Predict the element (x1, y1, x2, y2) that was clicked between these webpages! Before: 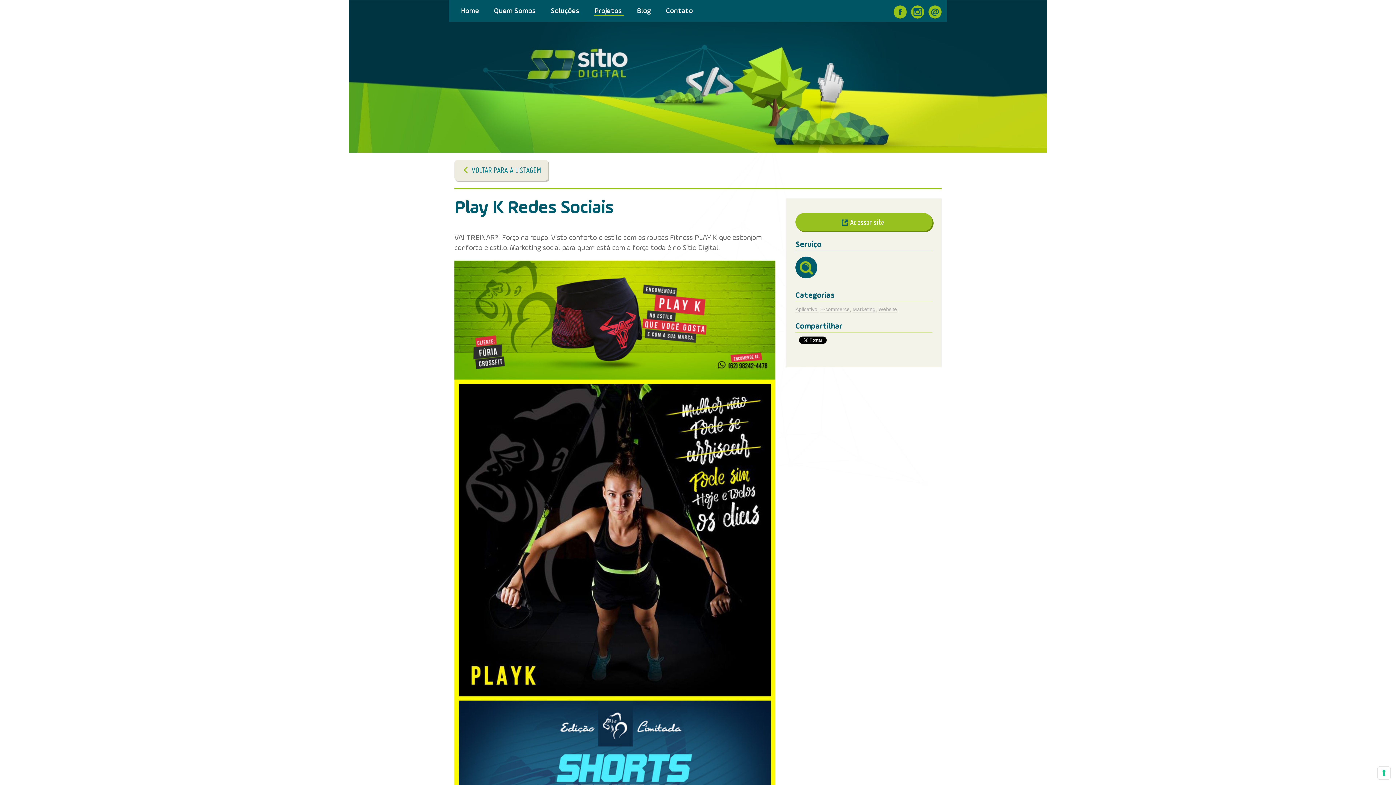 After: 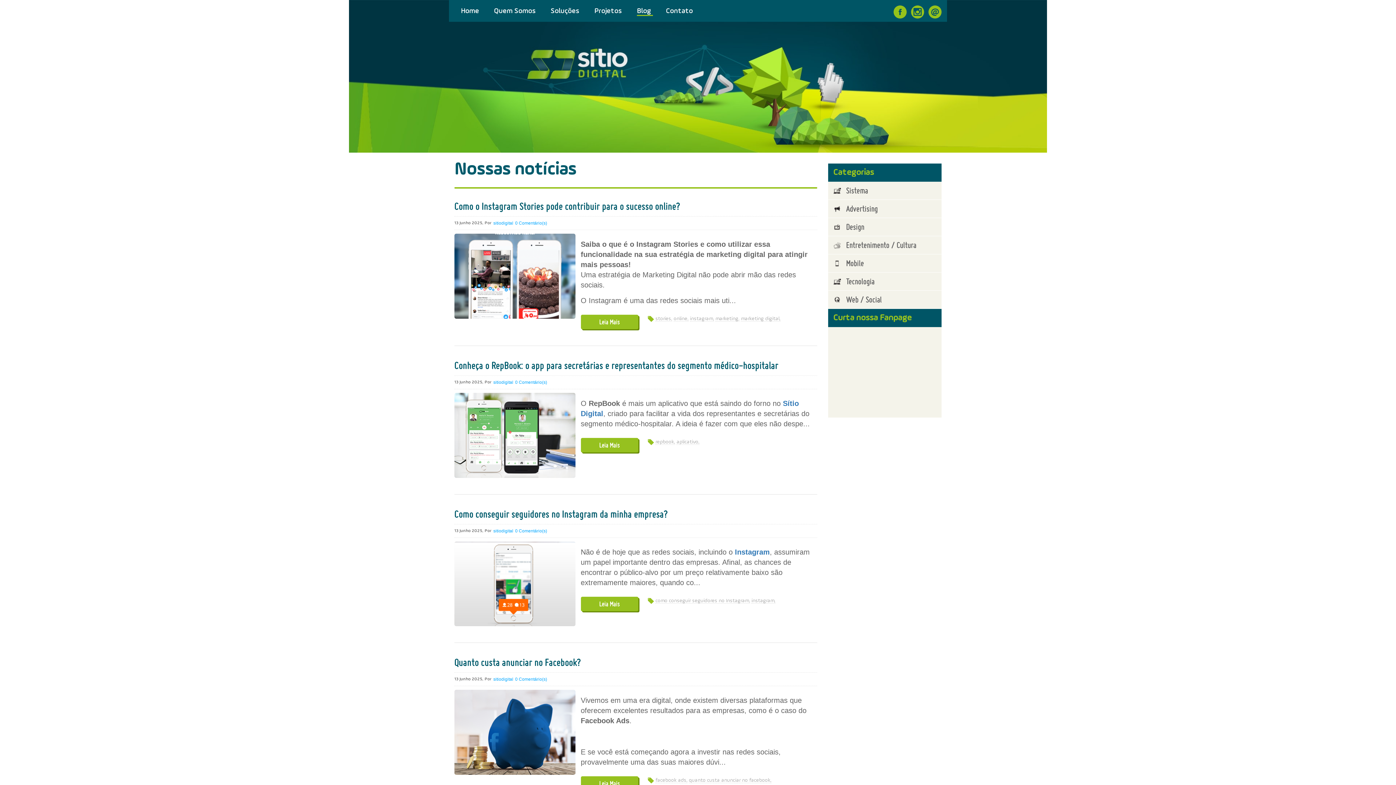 Action: label: Blog  bbox: (637, 7, 653, 14)